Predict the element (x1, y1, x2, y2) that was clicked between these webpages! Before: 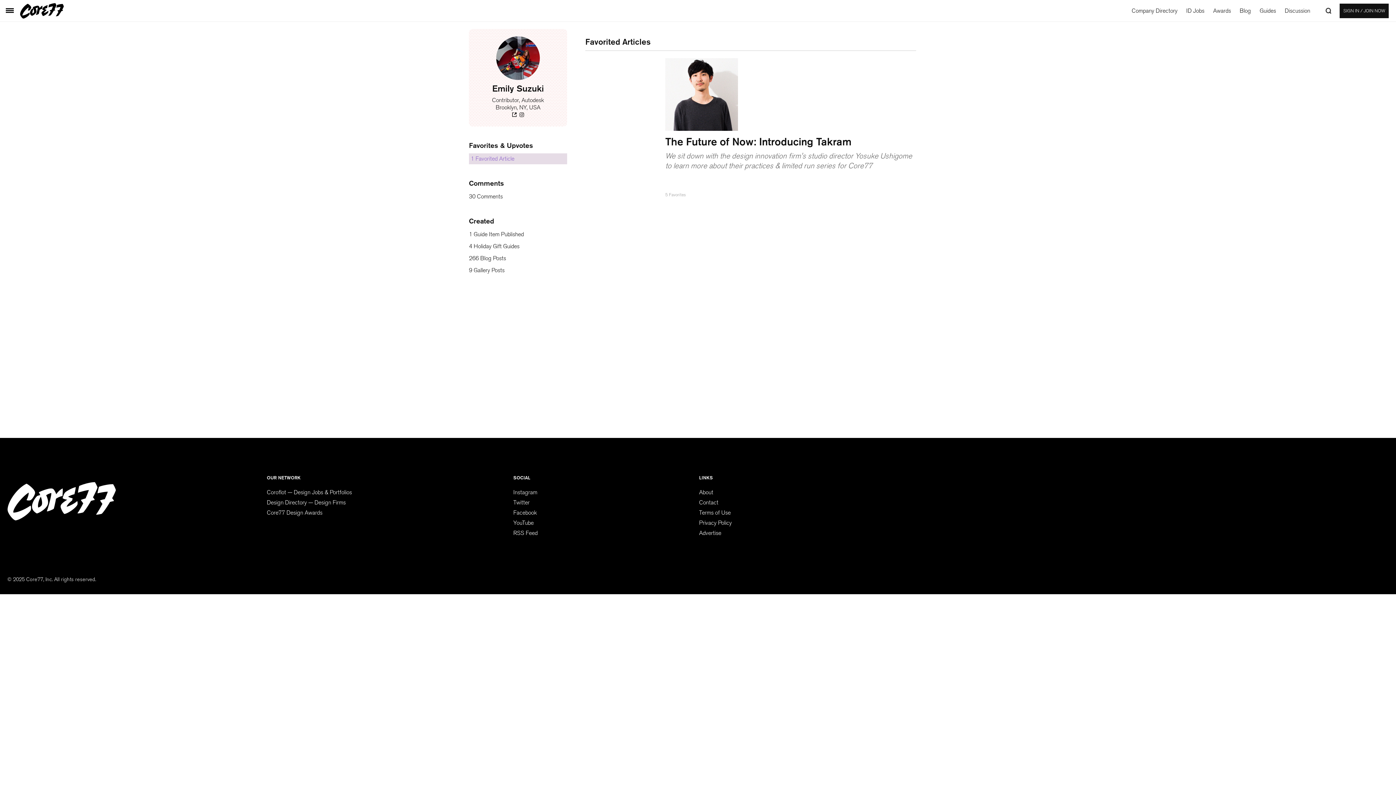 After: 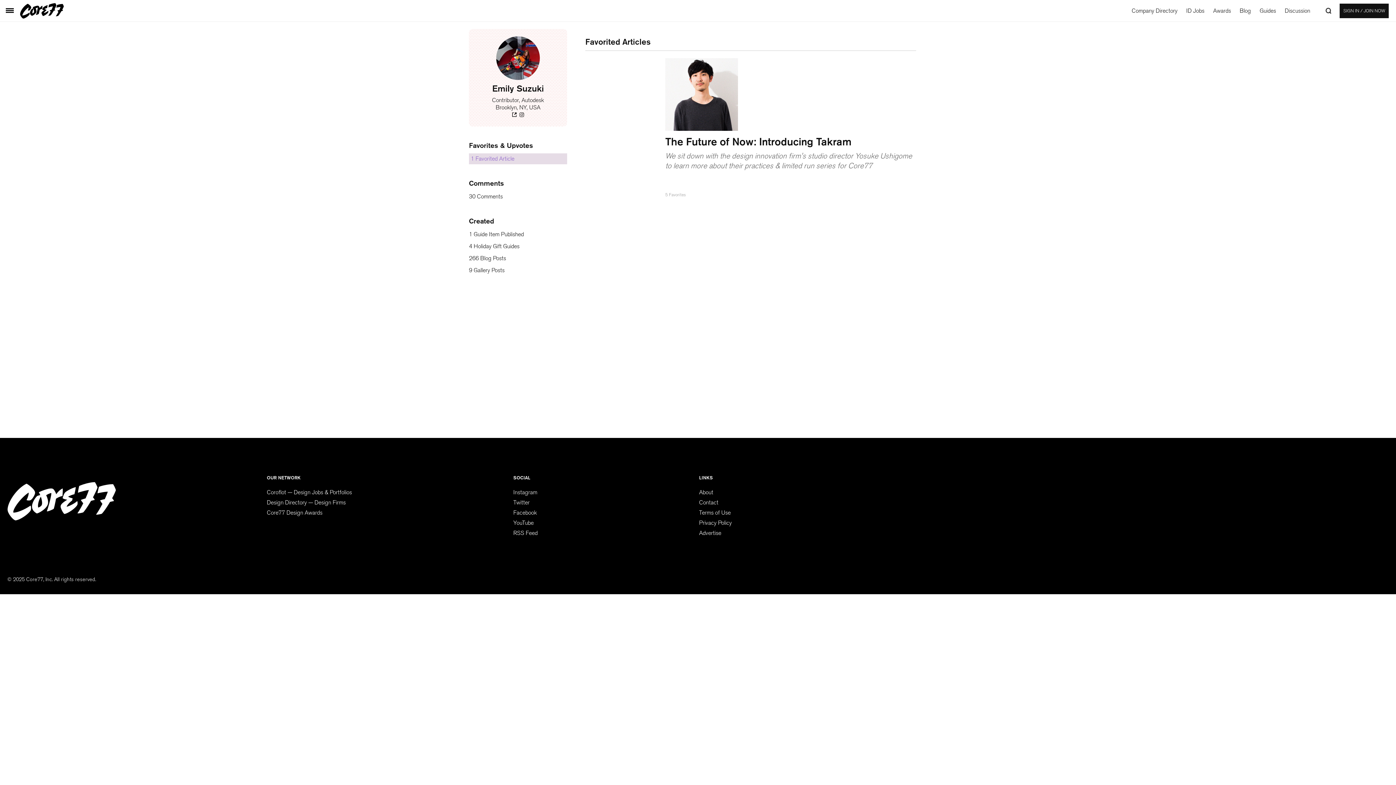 Action: bbox: (513, 529, 537, 536) label: RSS Feed